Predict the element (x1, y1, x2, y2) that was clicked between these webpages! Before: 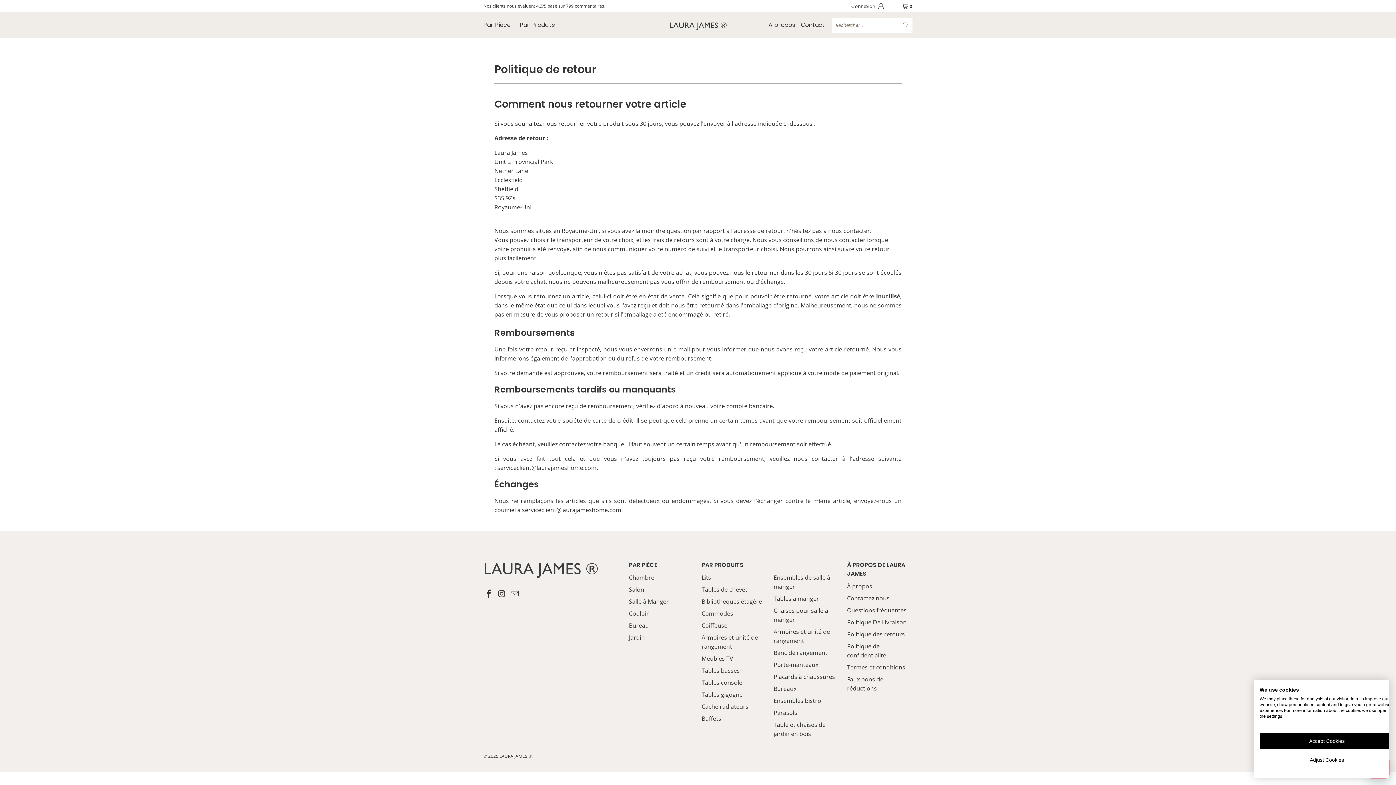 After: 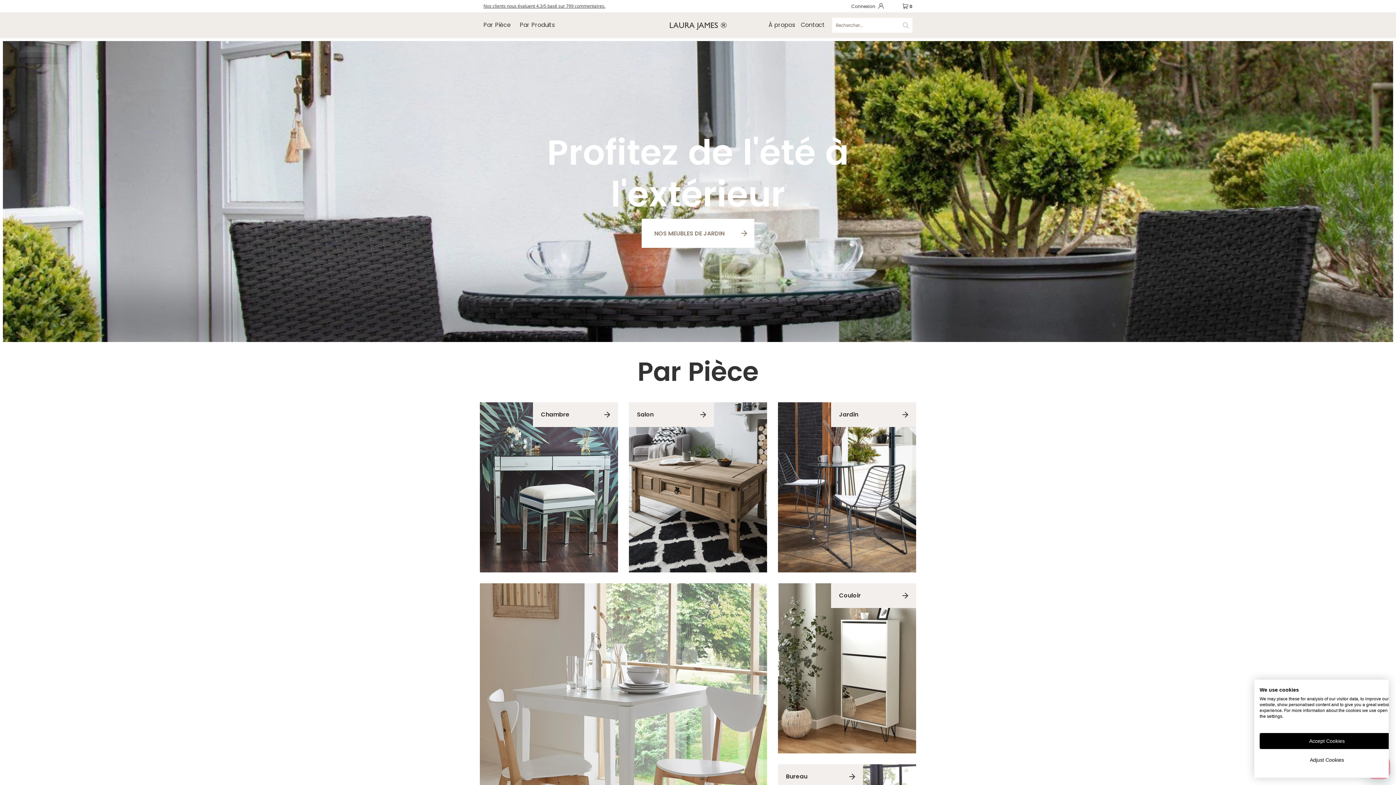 Action: label: LAURA JAMES ® bbox: (499, 753, 532, 759)